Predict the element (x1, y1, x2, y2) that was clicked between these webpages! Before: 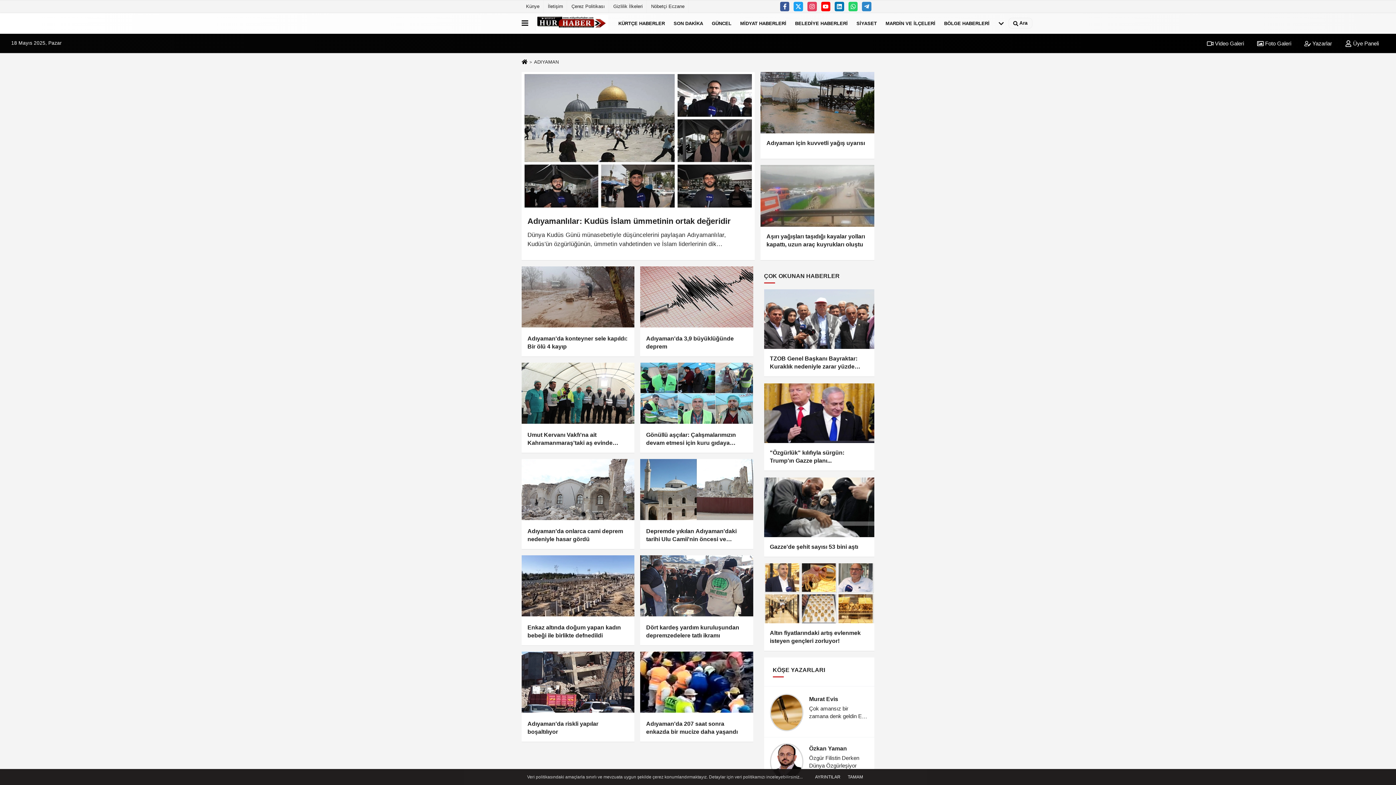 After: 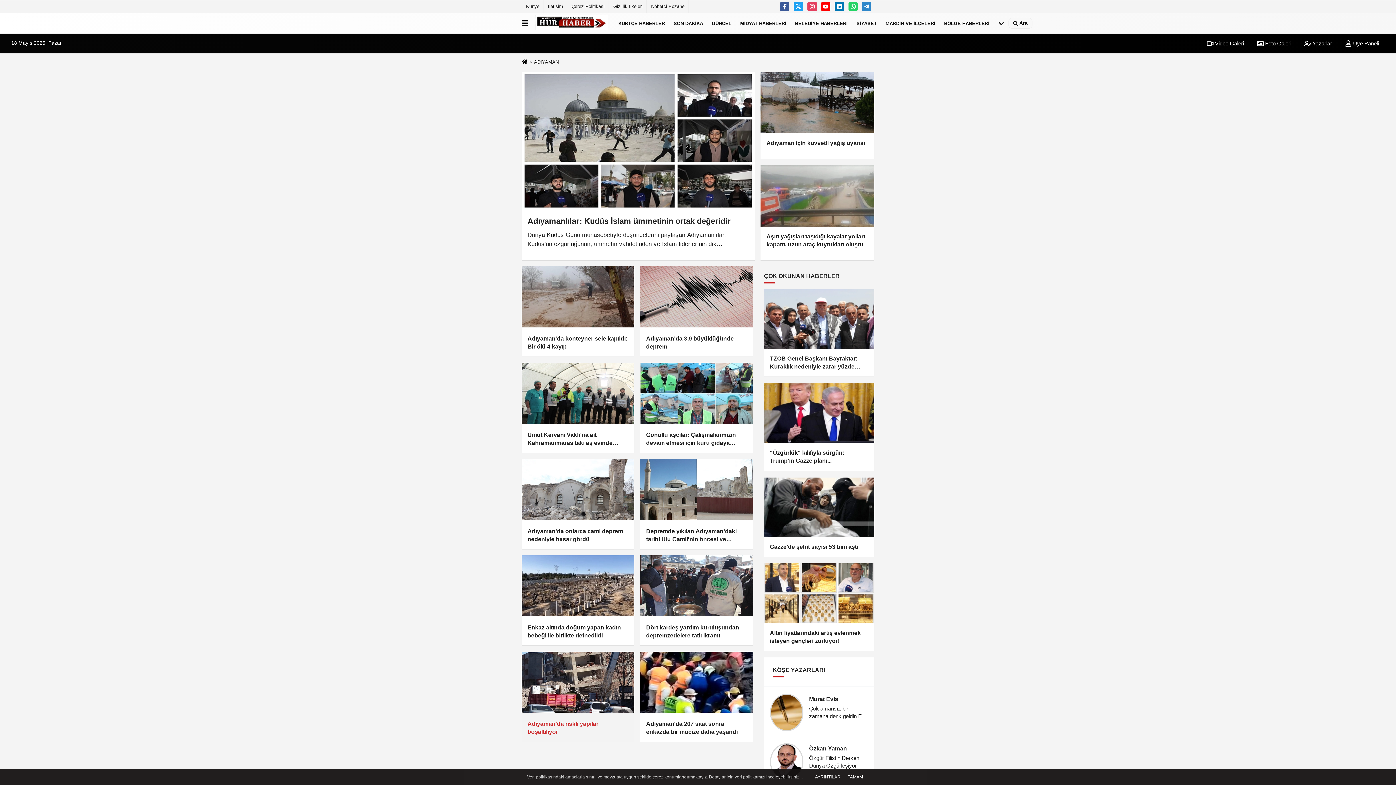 Action: bbox: (527, 720, 628, 736) label: Adıyaman'da riskli yapılar boşaltılıyor